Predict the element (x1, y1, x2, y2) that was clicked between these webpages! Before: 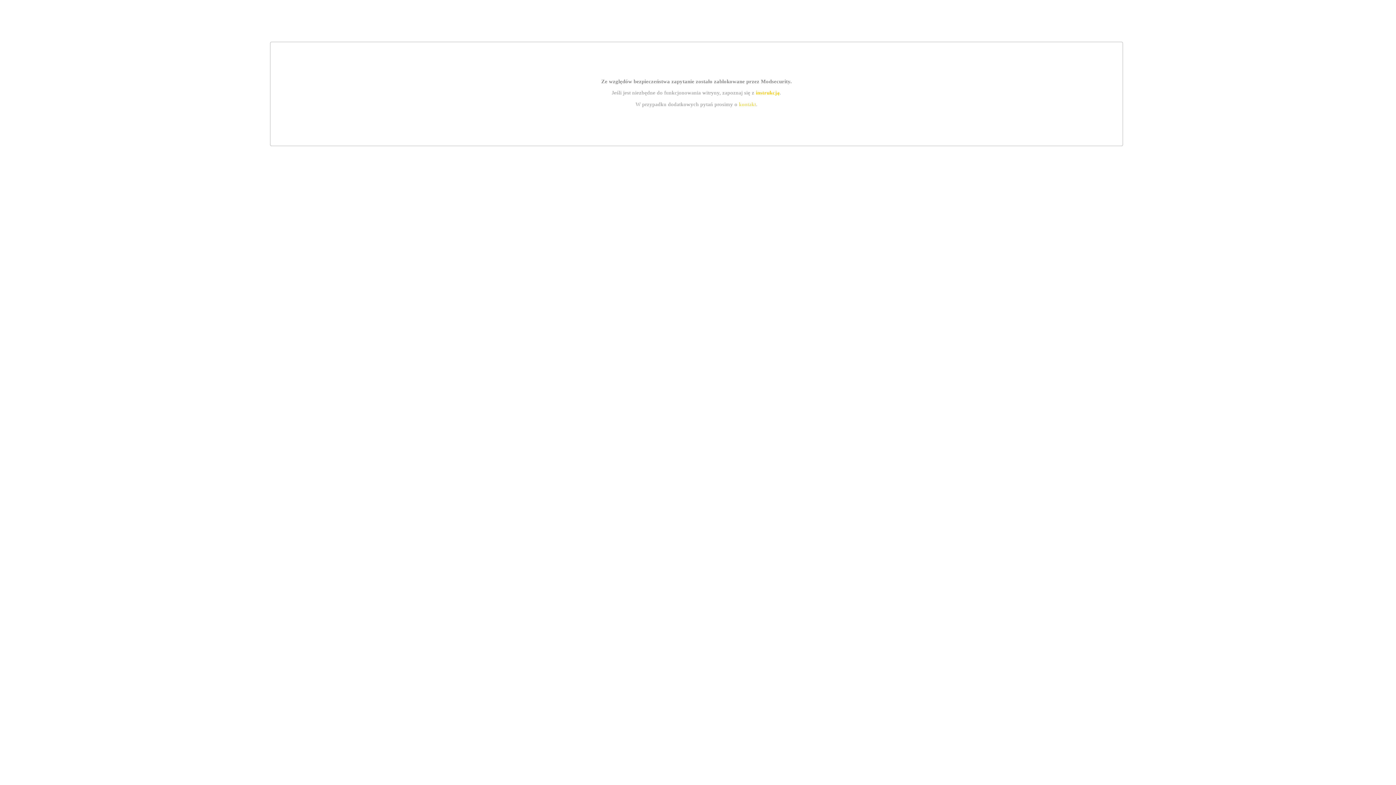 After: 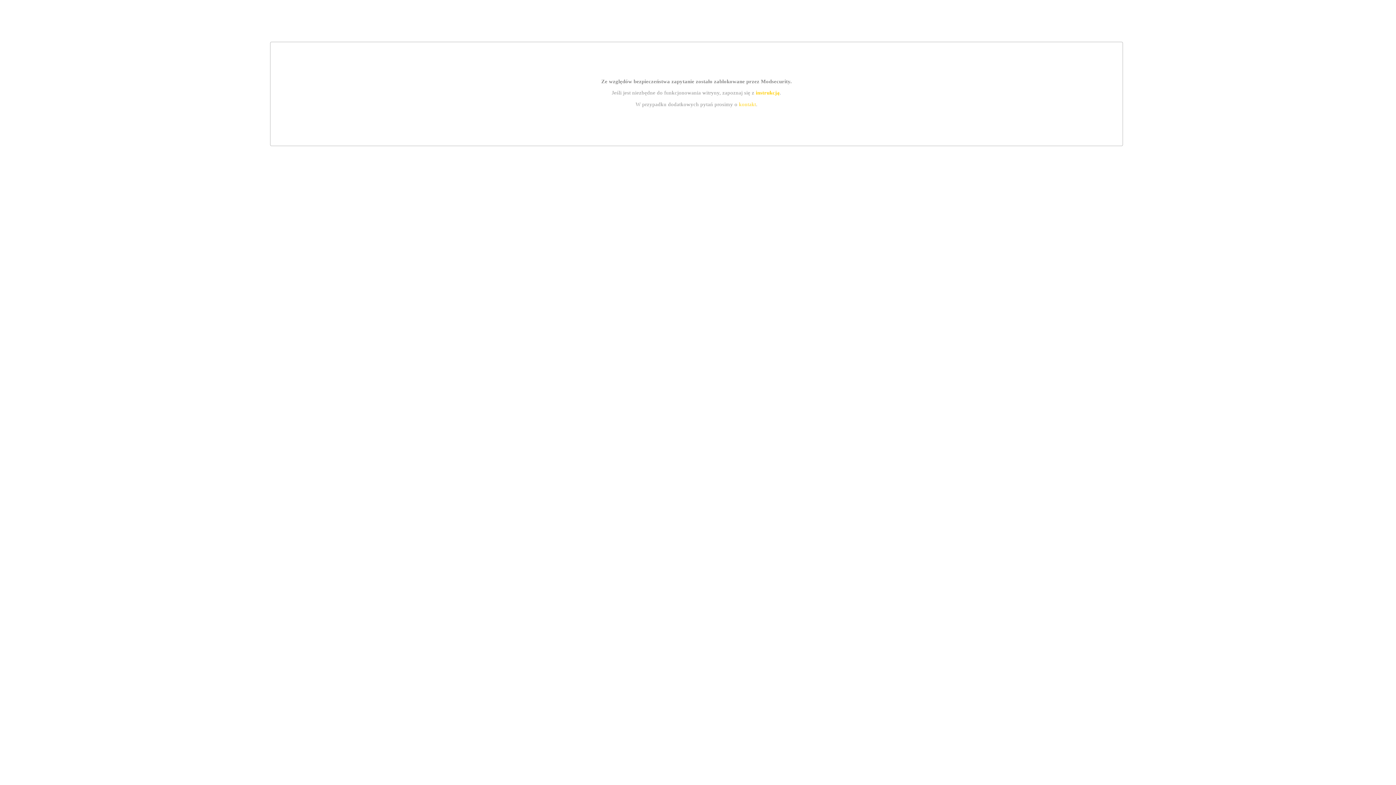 Action: bbox: (739, 101, 756, 107) label: kontakt